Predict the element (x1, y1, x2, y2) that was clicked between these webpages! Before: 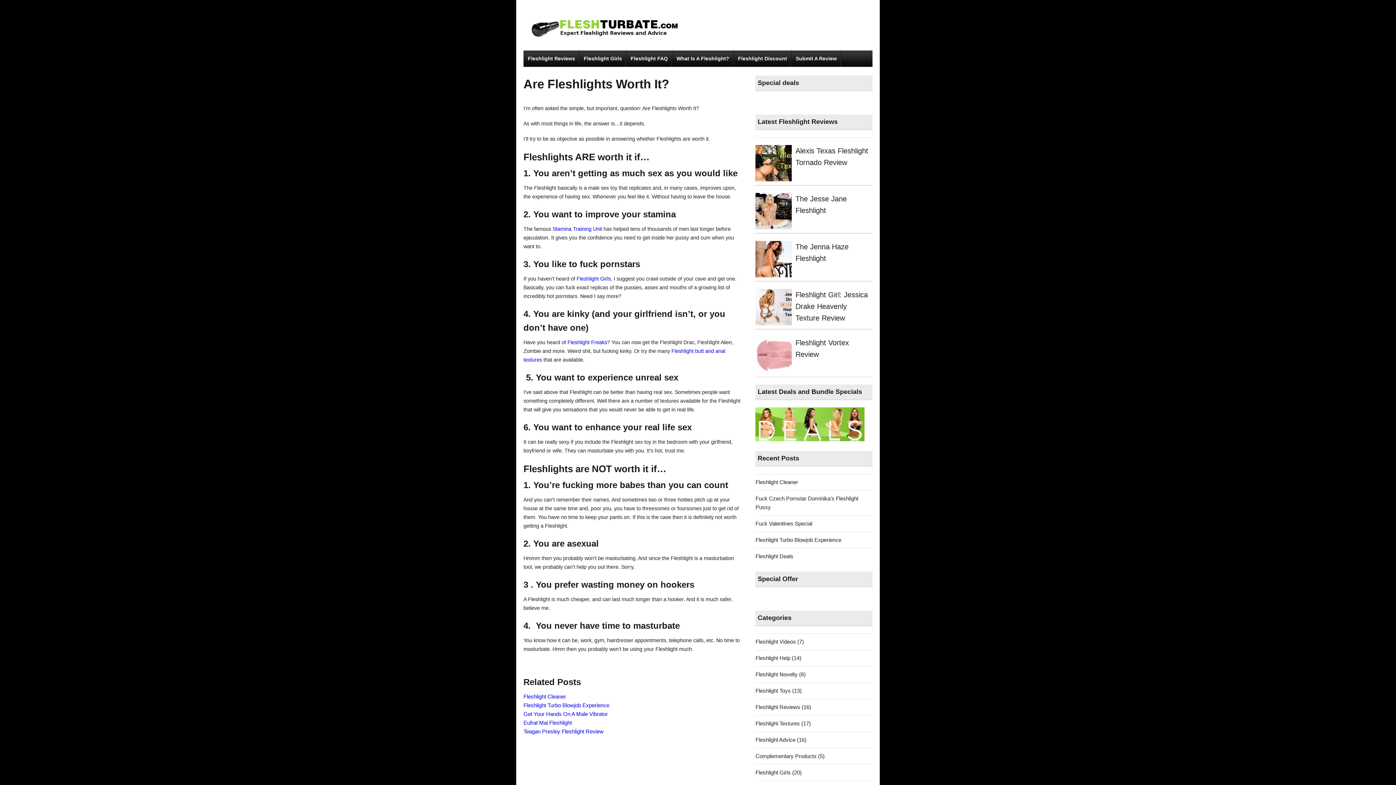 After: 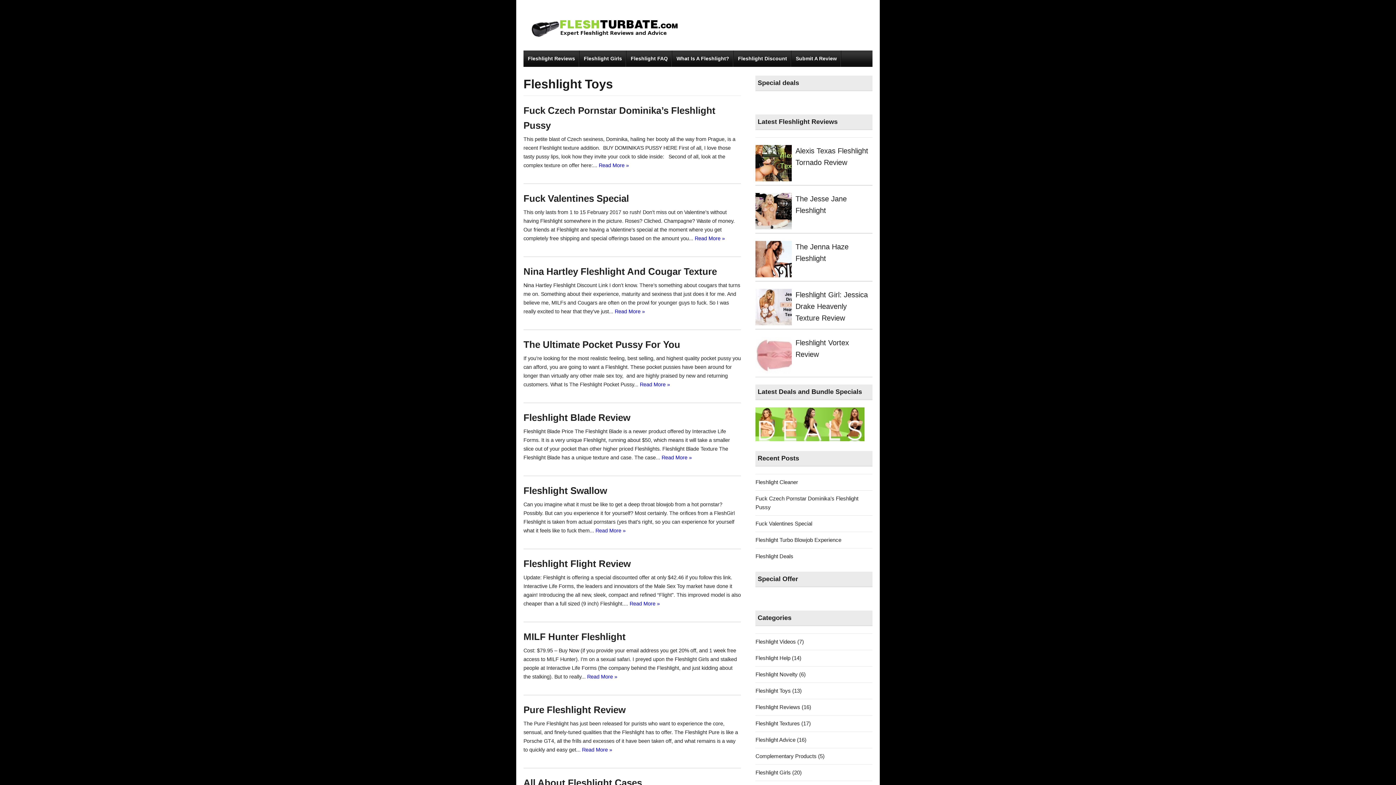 Action: bbox: (755, 687, 791, 694) label: Fleshlight Toys